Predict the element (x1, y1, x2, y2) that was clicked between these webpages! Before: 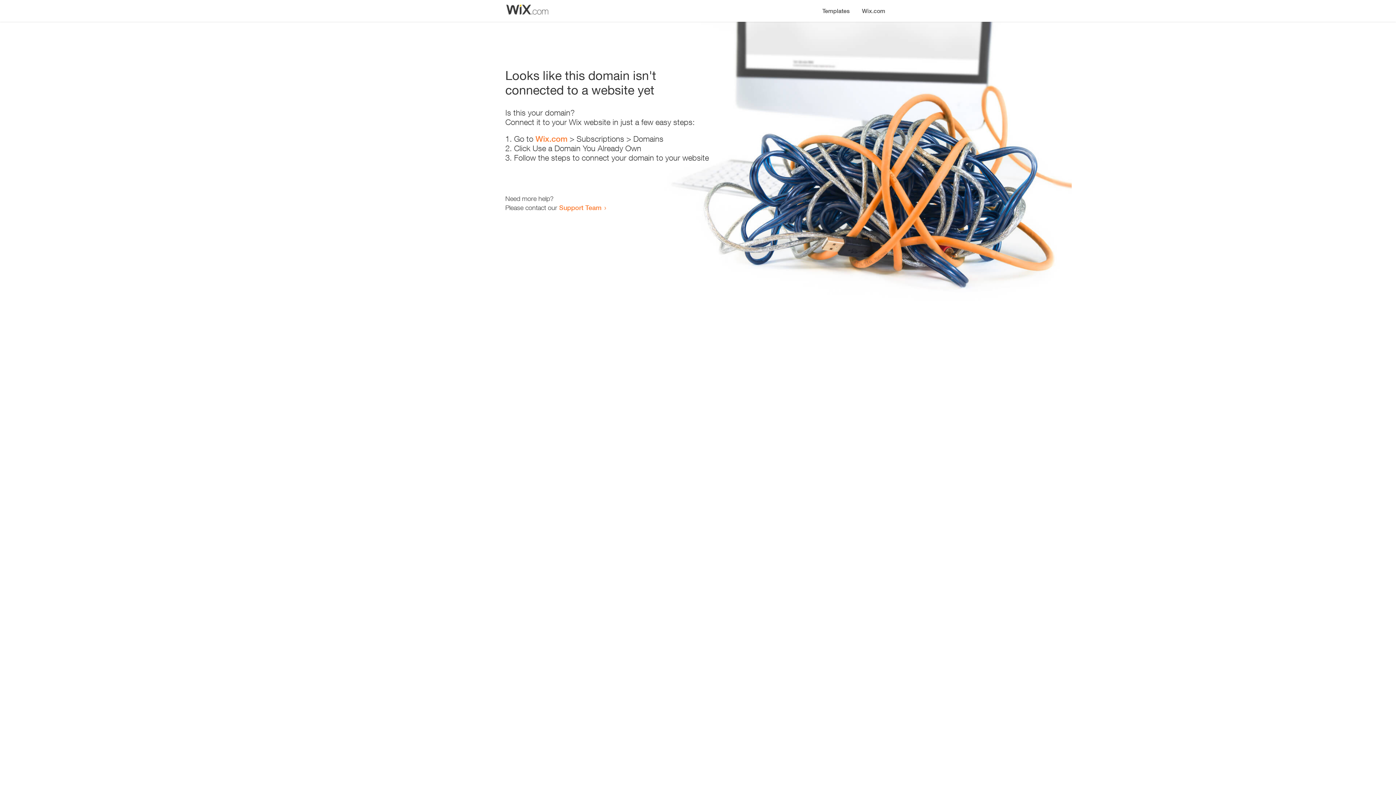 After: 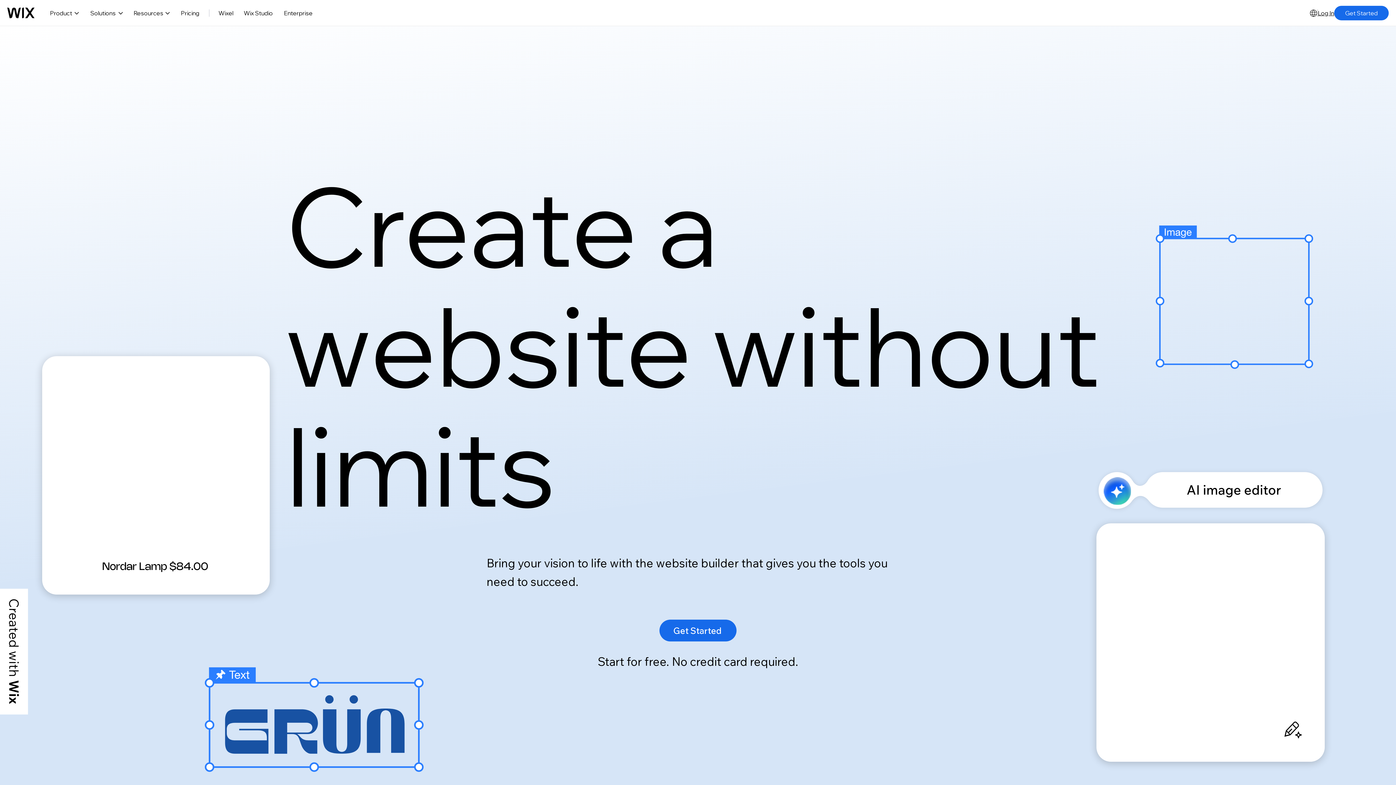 Action: label: Wix.com bbox: (535, 134, 567, 143)